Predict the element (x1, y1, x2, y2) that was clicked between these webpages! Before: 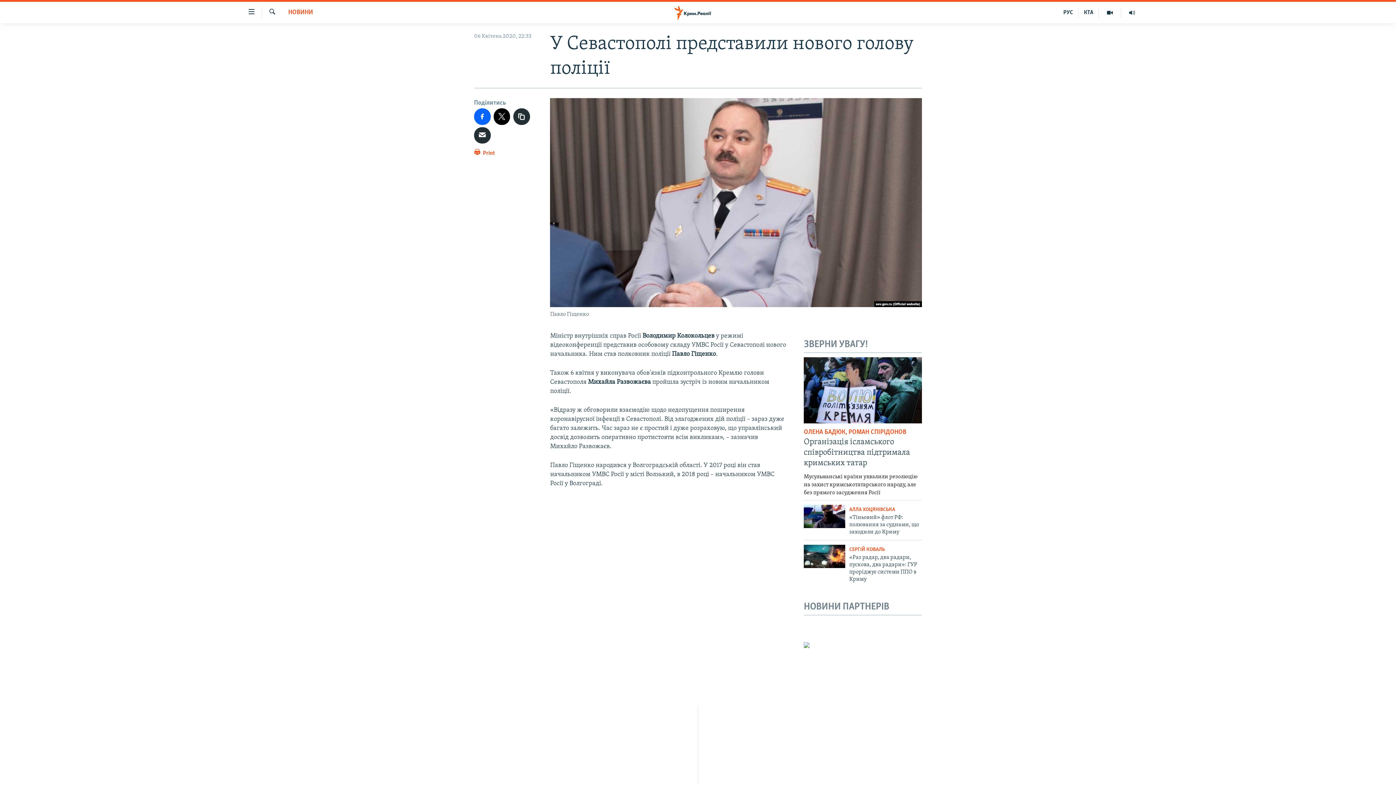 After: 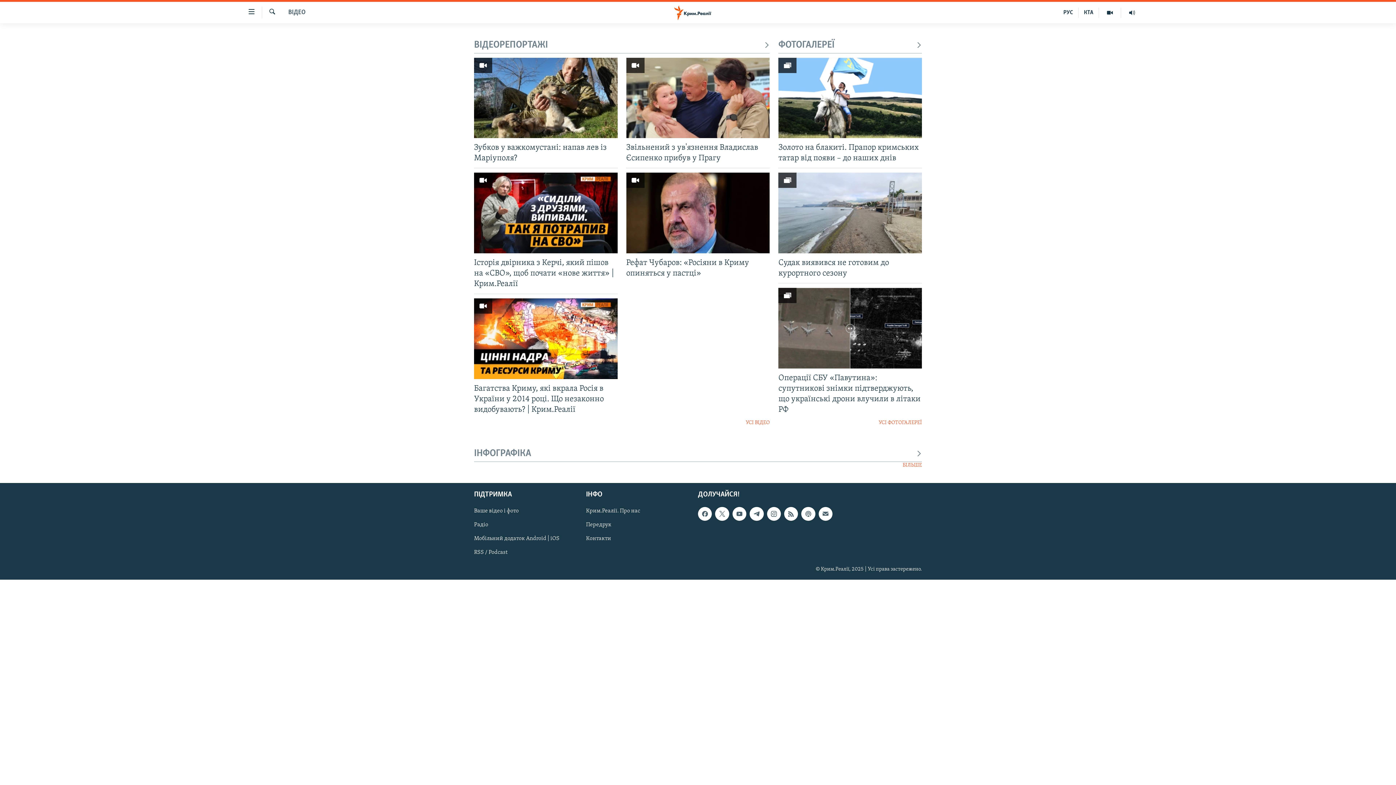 Action: bbox: (1099, 7, 1121, 17)